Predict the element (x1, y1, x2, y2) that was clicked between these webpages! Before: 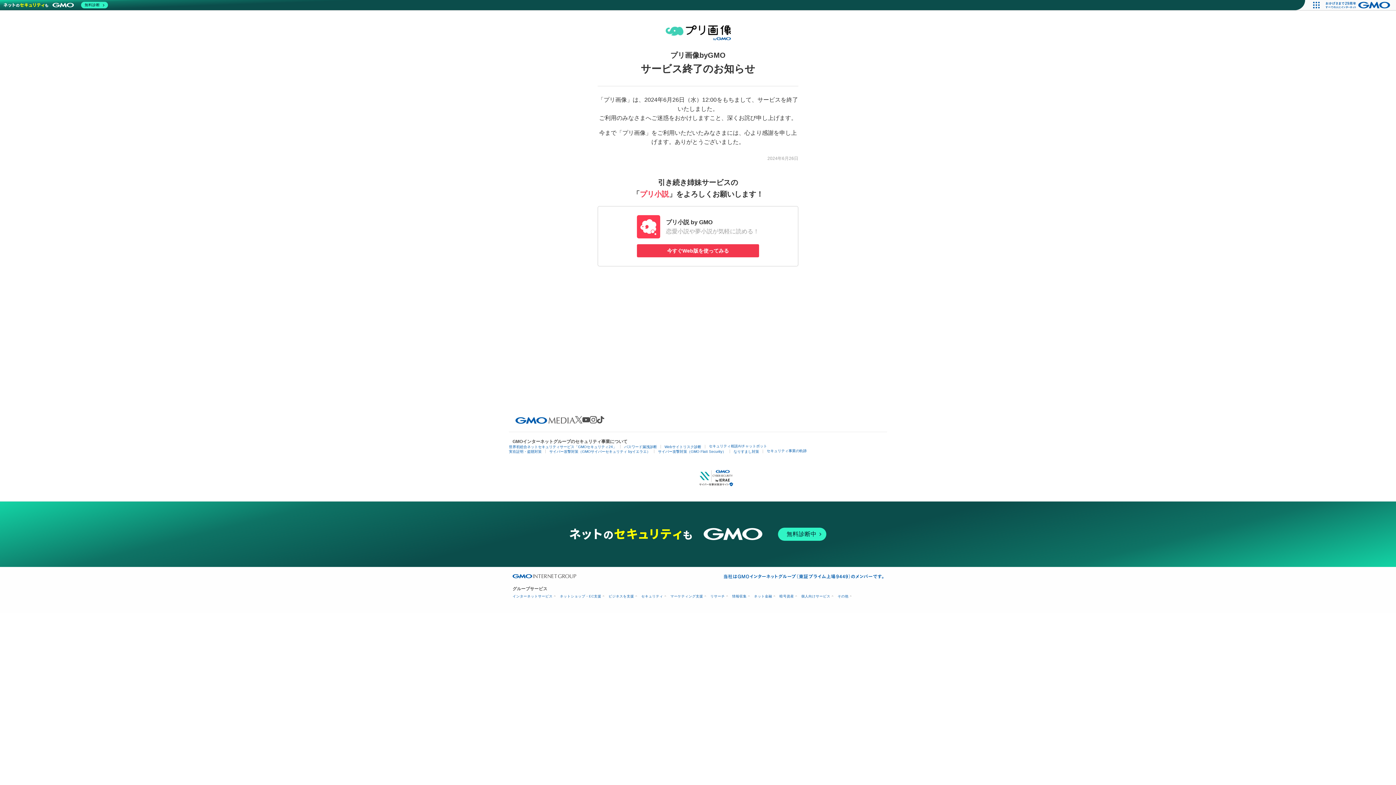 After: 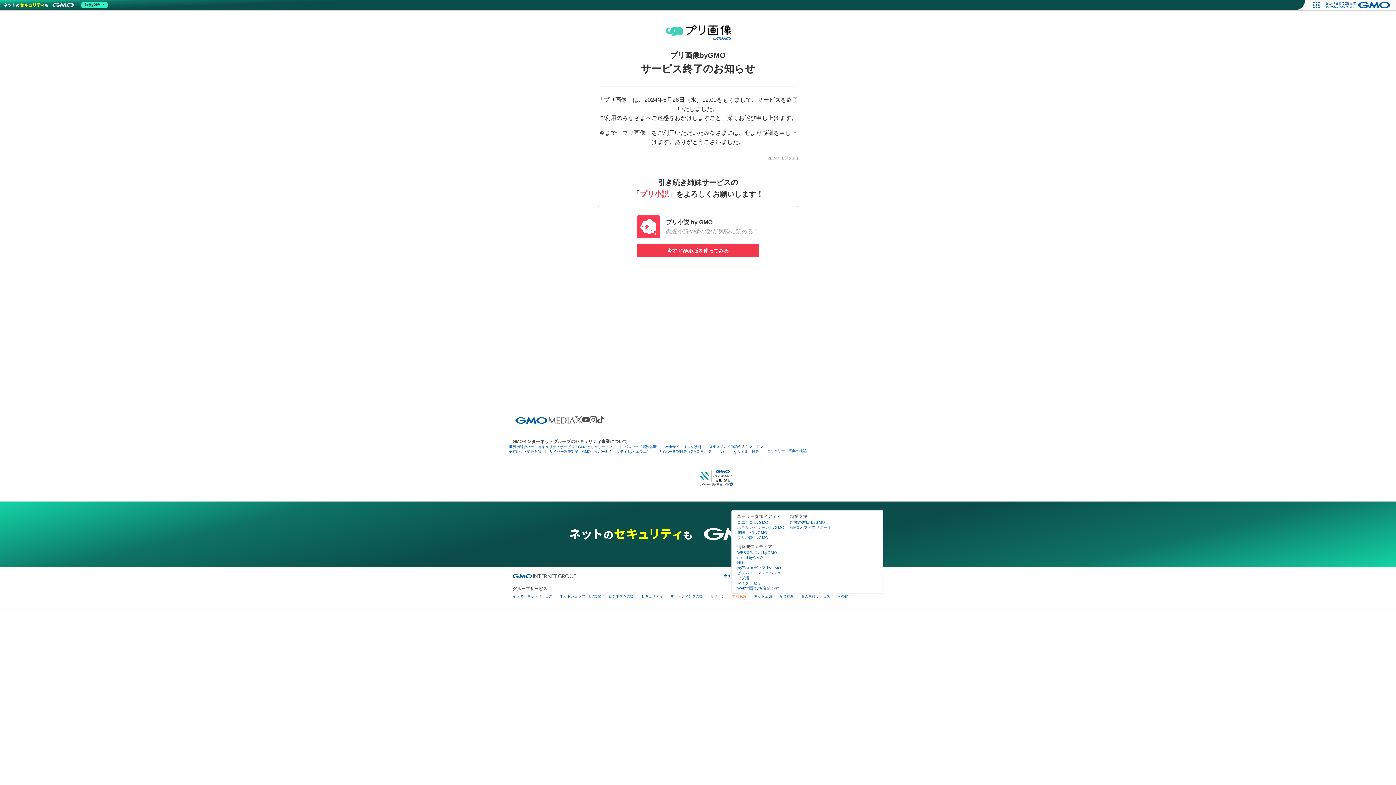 Action: label: 情報収集 bbox: (732, 594, 749, 598)